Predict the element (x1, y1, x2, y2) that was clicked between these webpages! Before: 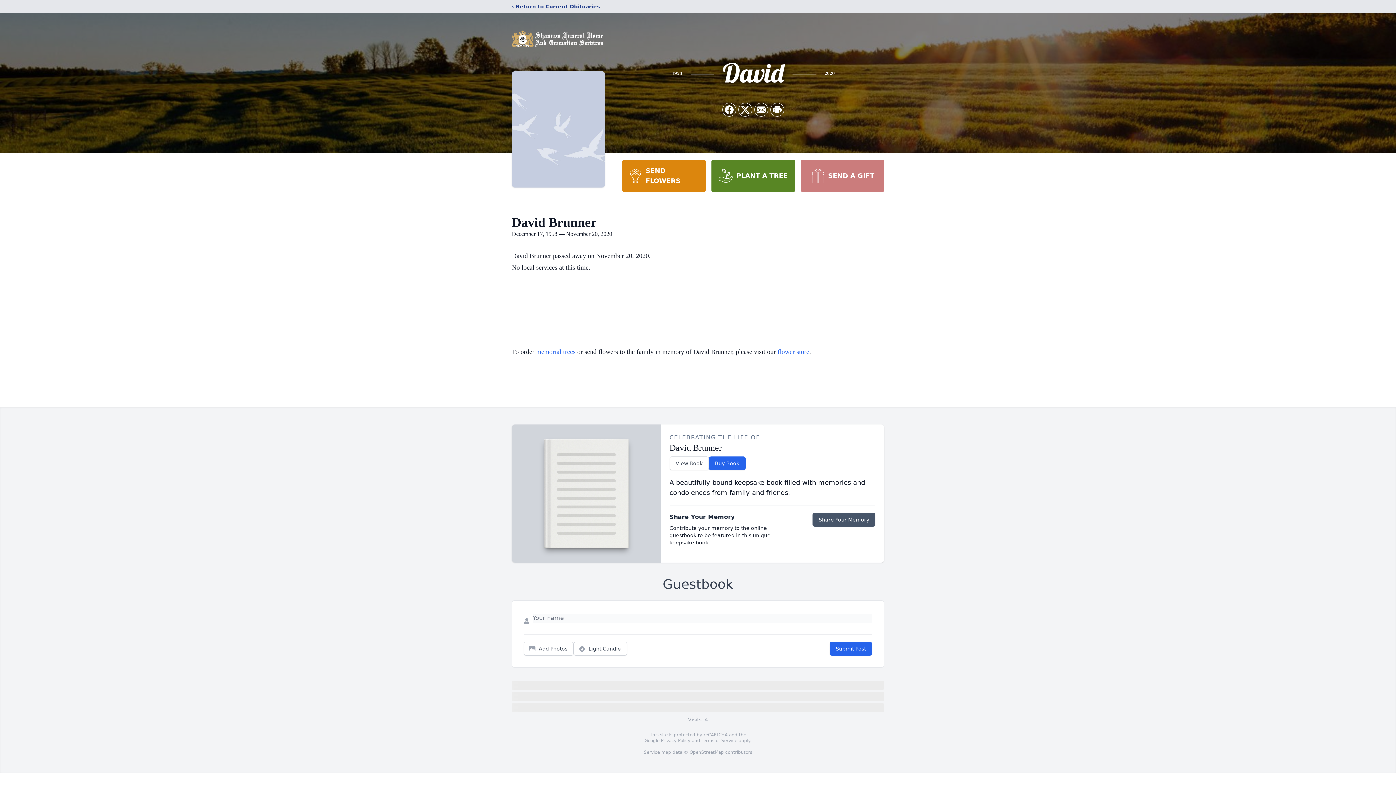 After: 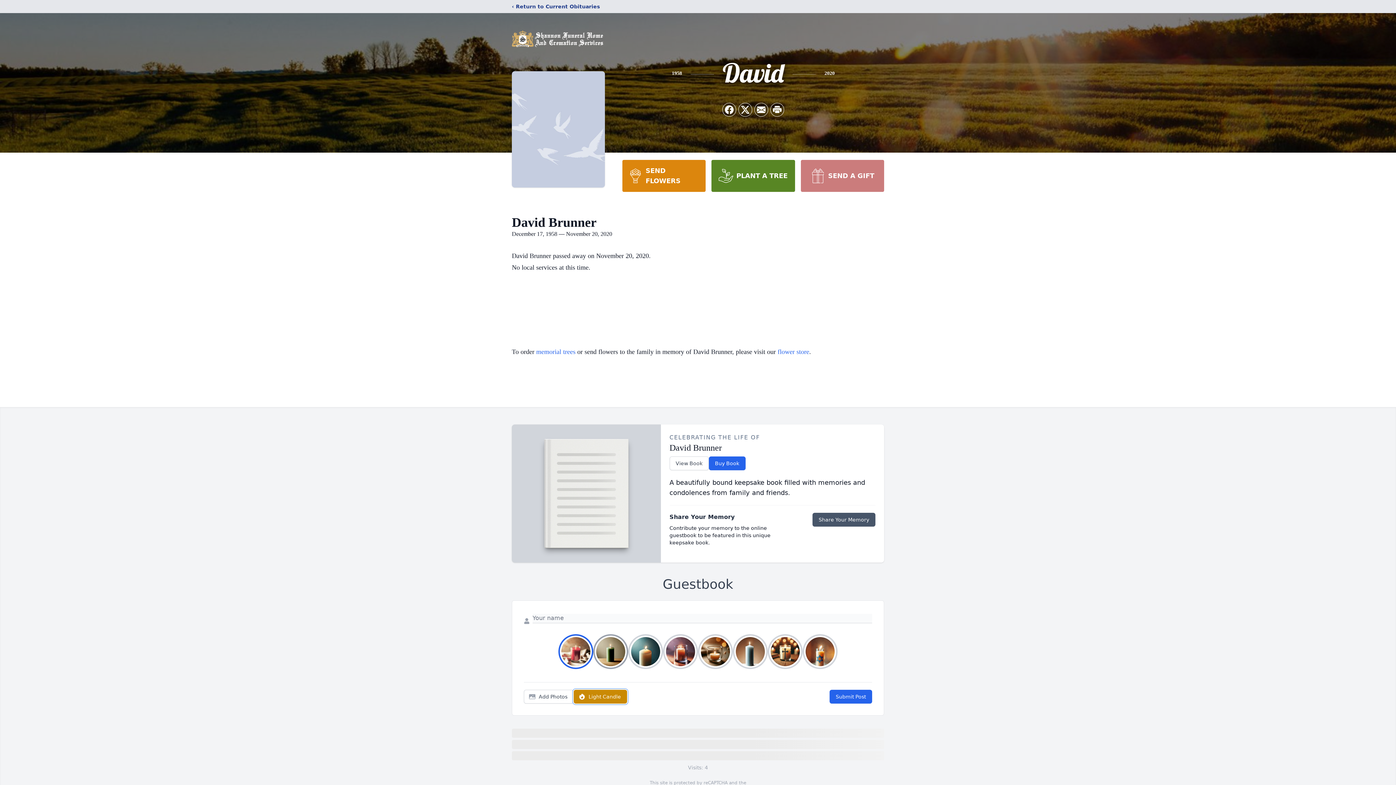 Action: label: Light Candle bbox: (573, 642, 627, 656)